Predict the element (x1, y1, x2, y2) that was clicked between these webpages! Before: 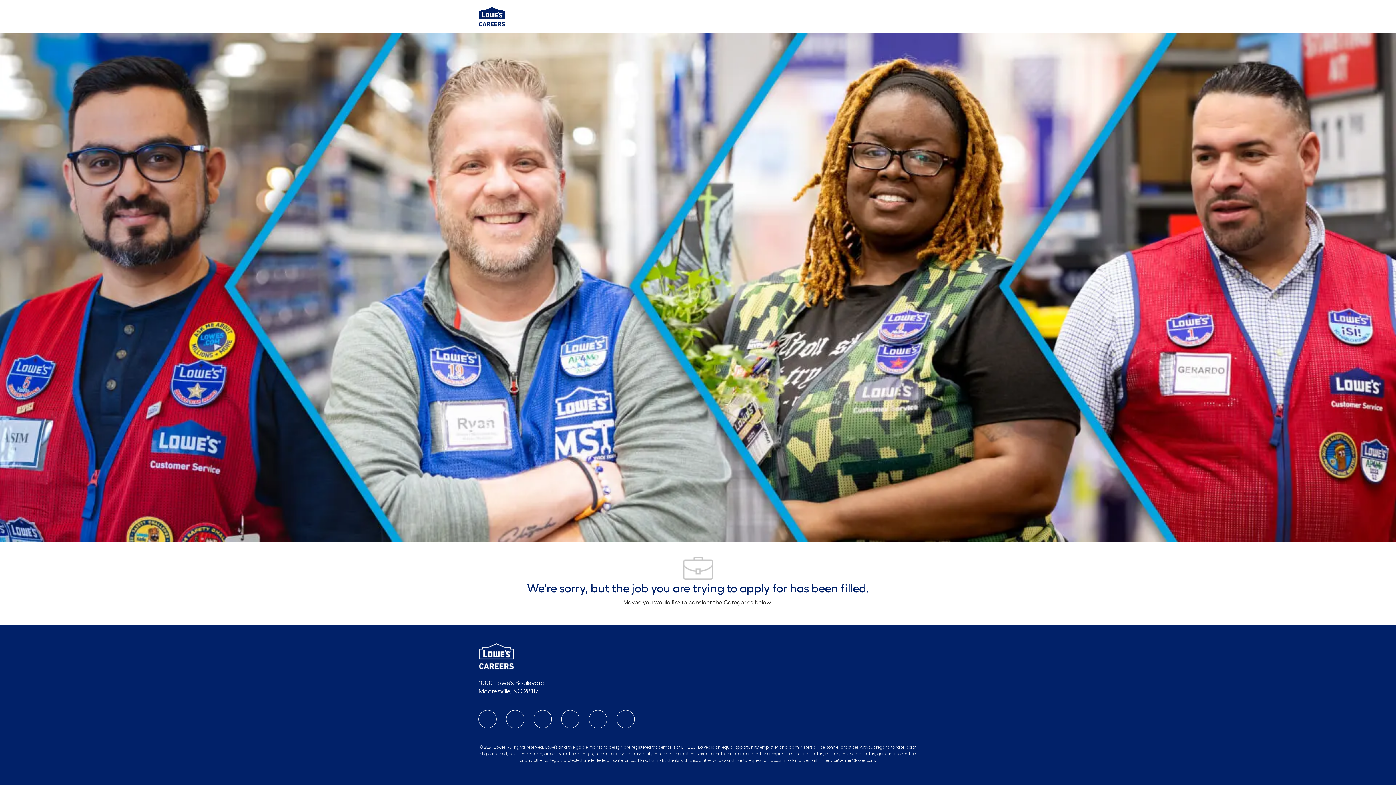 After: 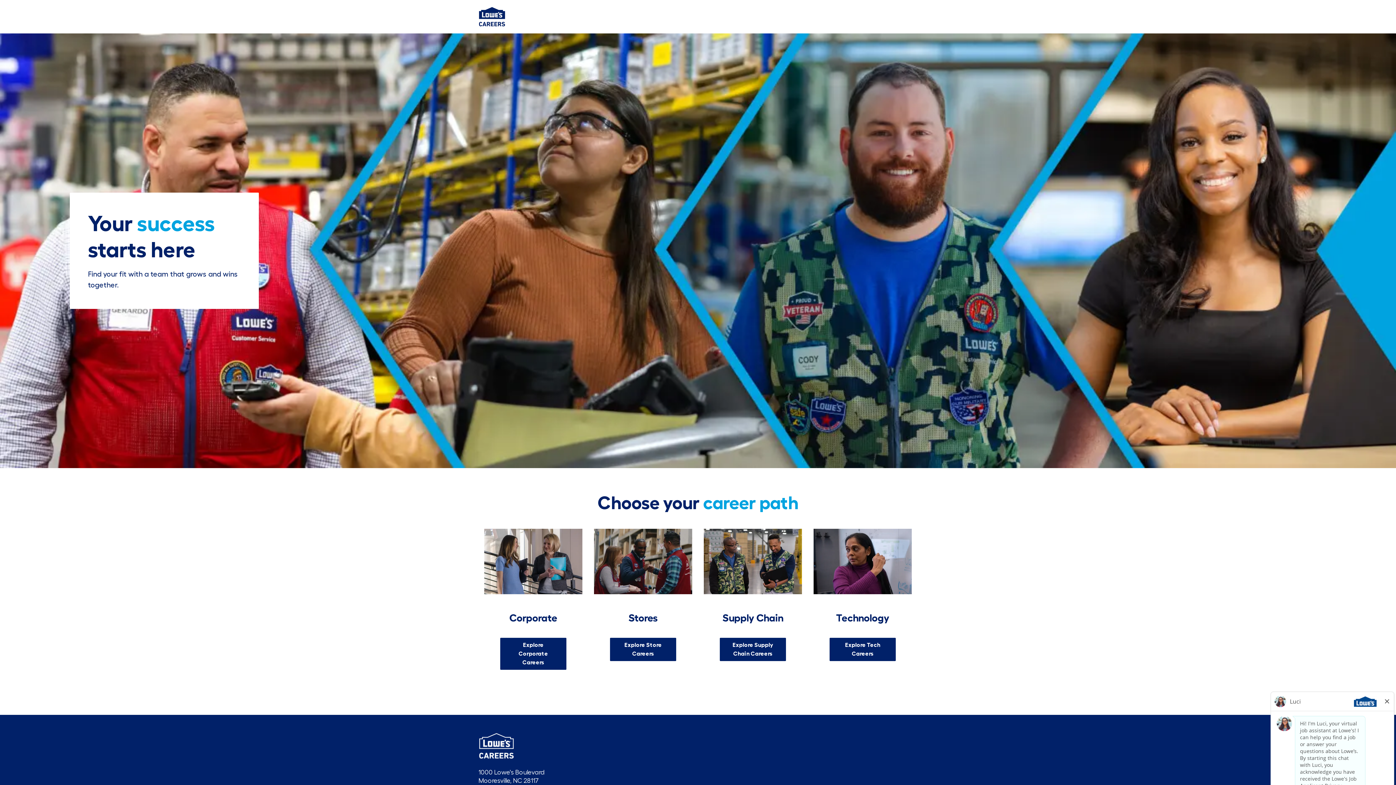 Action: bbox: (478, 652, 514, 658)